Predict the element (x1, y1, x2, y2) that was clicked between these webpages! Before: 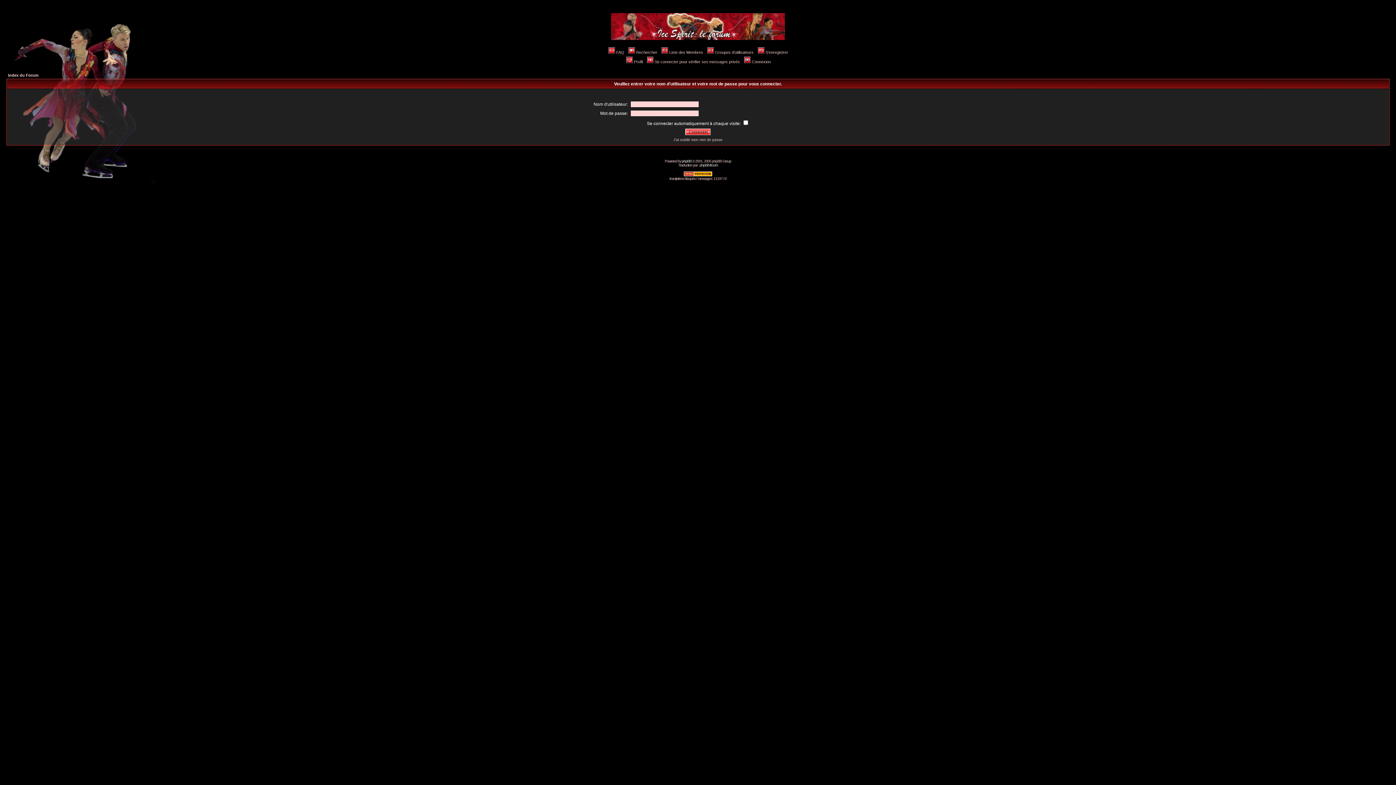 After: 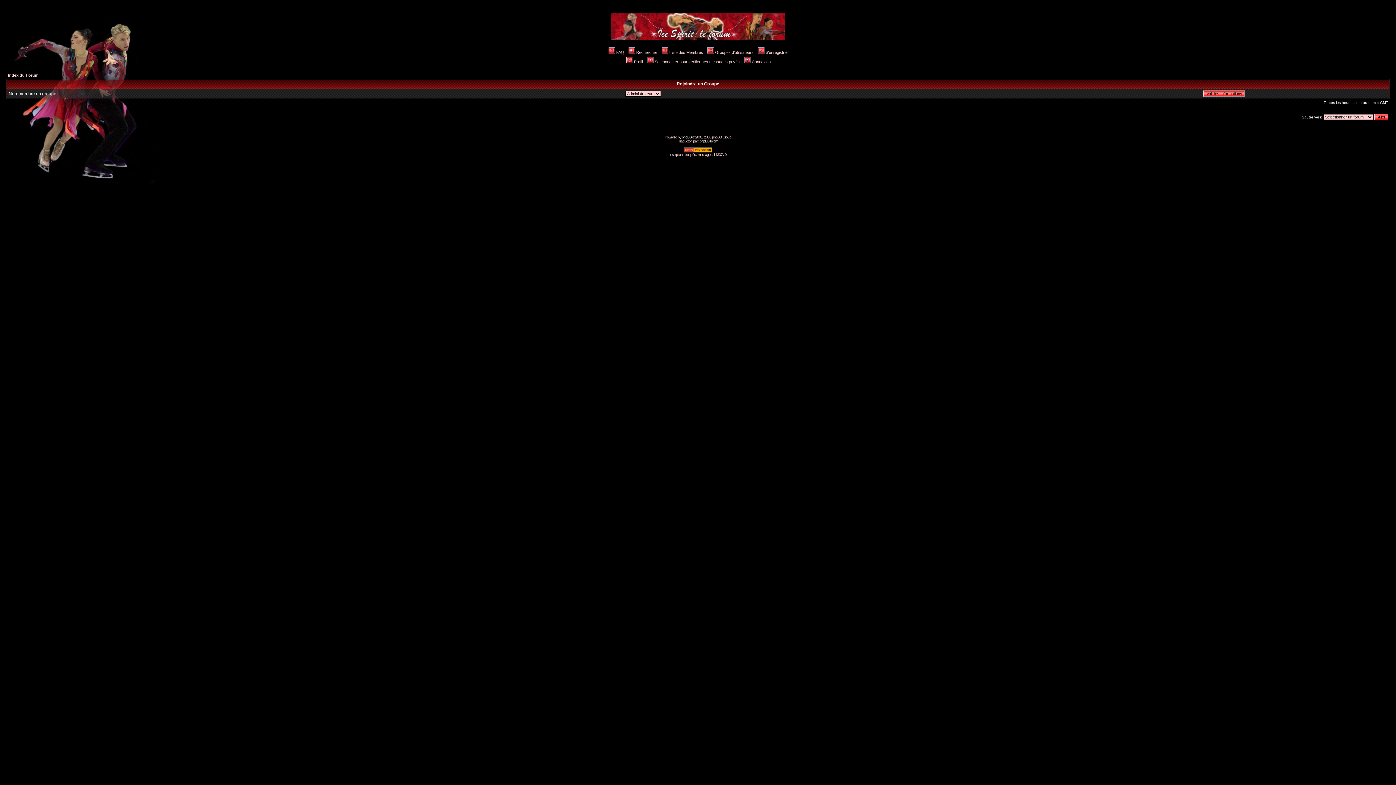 Action: bbox: (706, 50, 753, 54) label: Groupes d'utilisateurs